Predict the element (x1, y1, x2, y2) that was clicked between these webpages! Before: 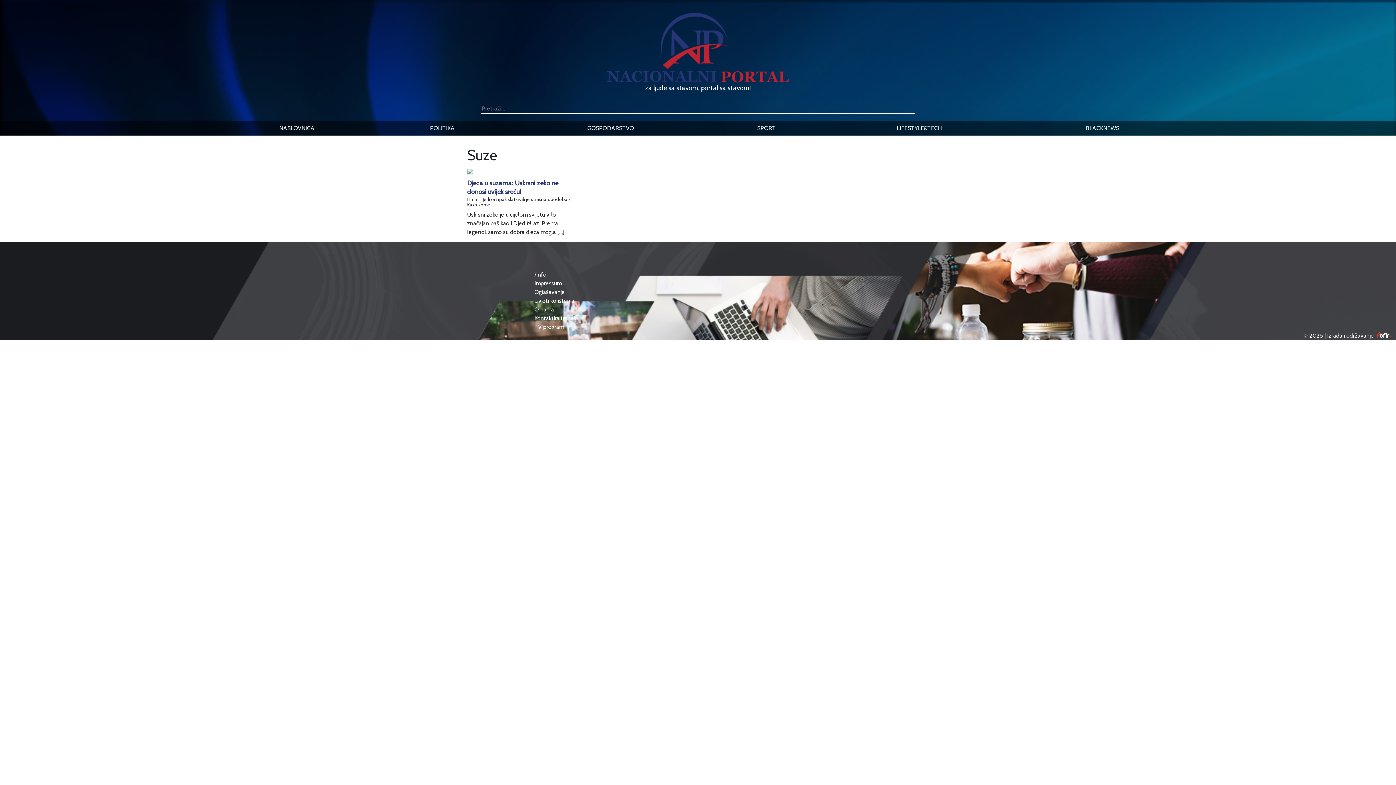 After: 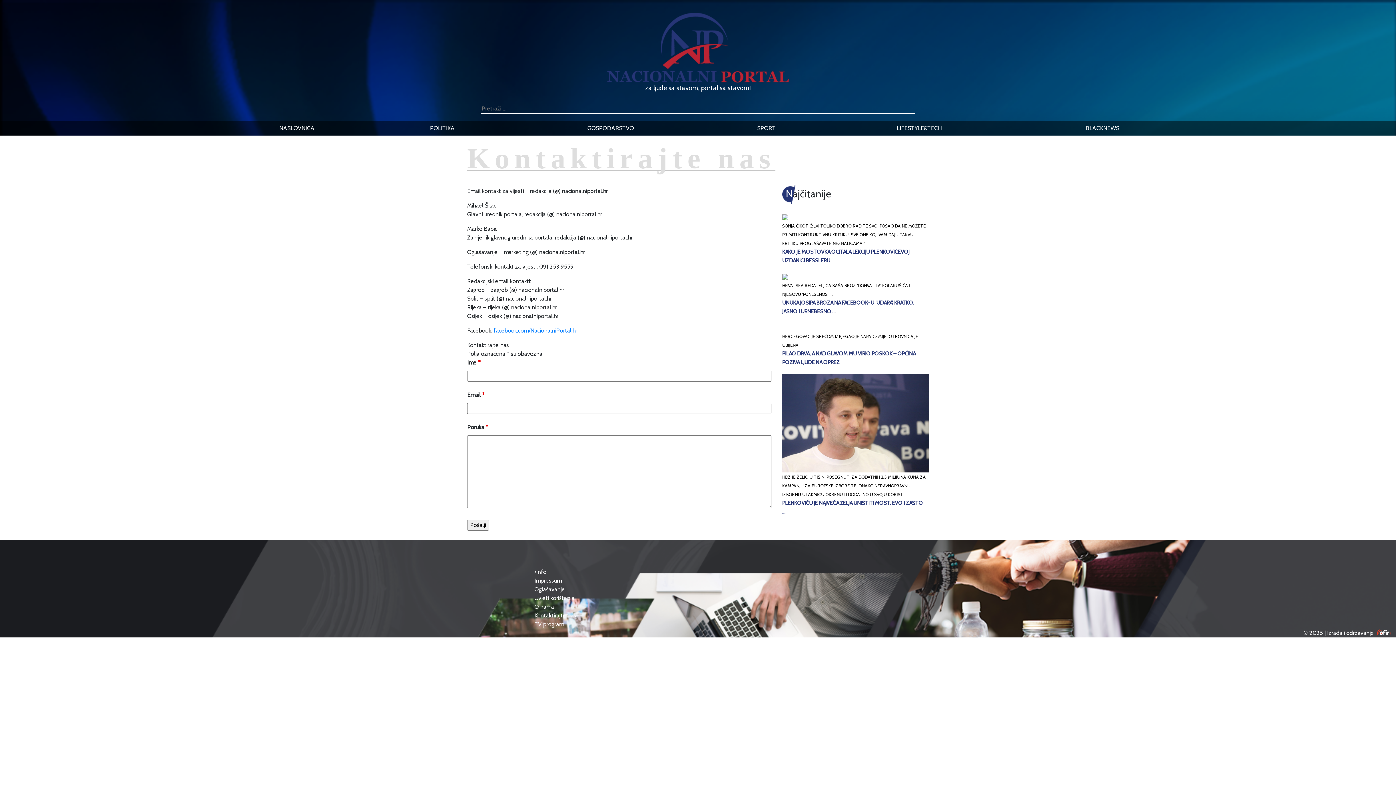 Action: bbox: (534, 314, 576, 321) label: Kontaktirajte nas